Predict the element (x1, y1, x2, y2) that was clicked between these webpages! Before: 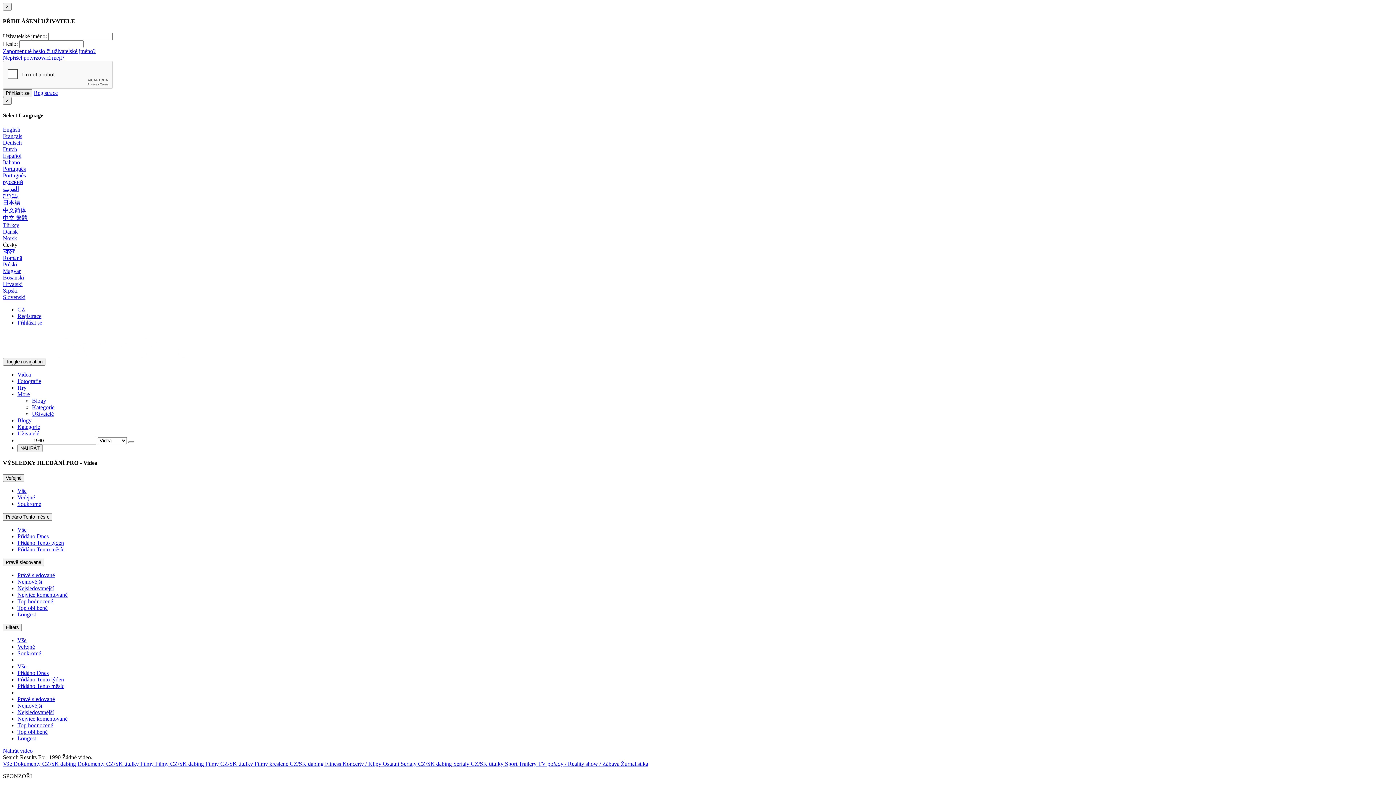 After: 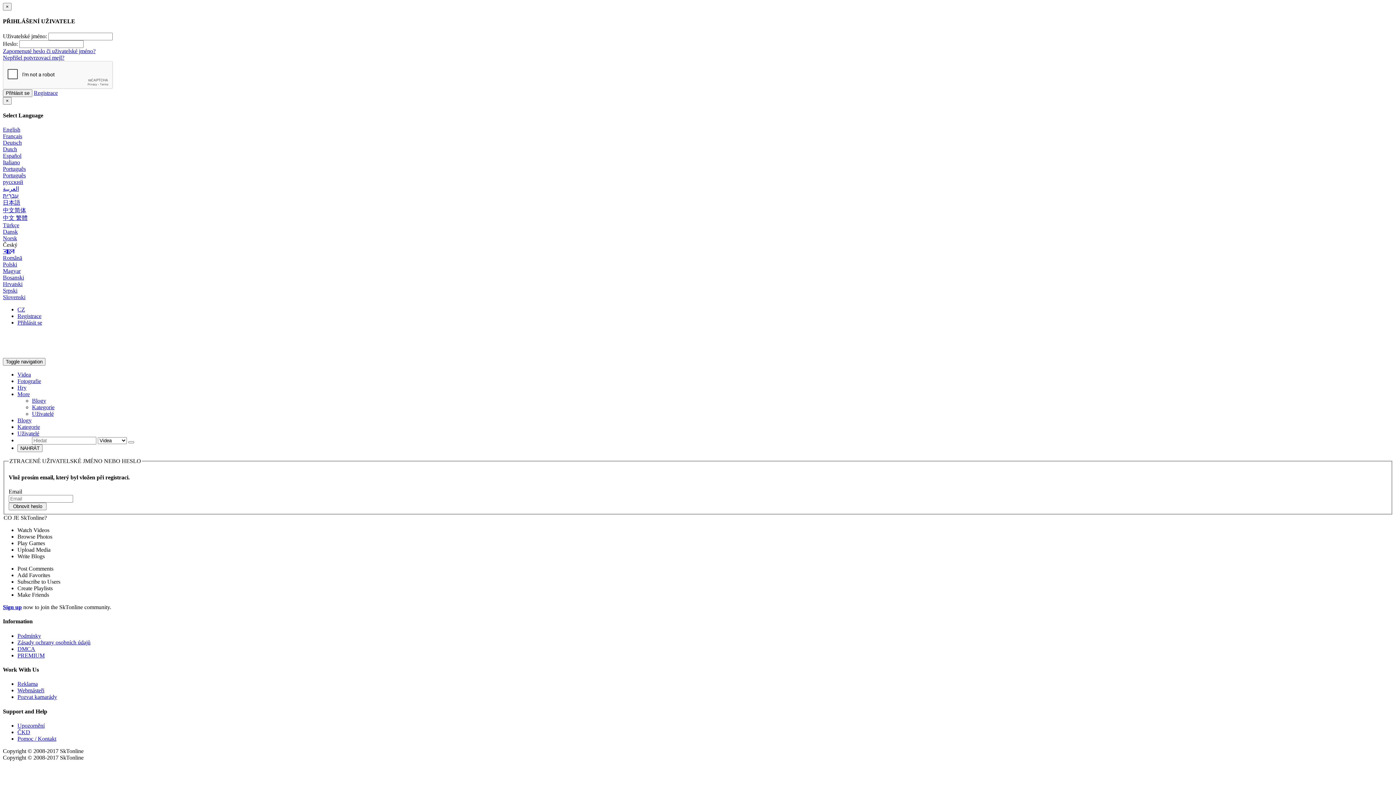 Action: bbox: (2, 47, 95, 54) label: Zapomenuté heslo či uživatelské jméno?